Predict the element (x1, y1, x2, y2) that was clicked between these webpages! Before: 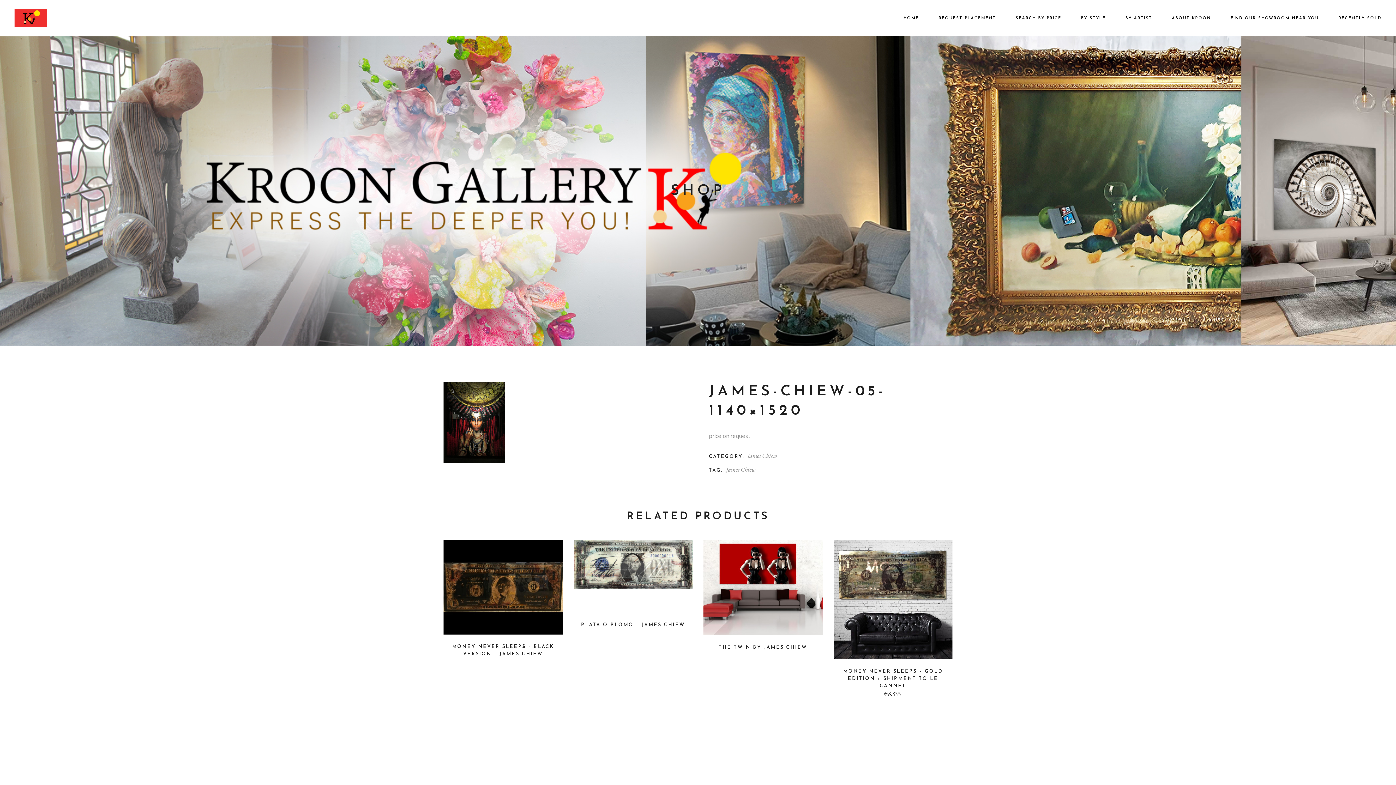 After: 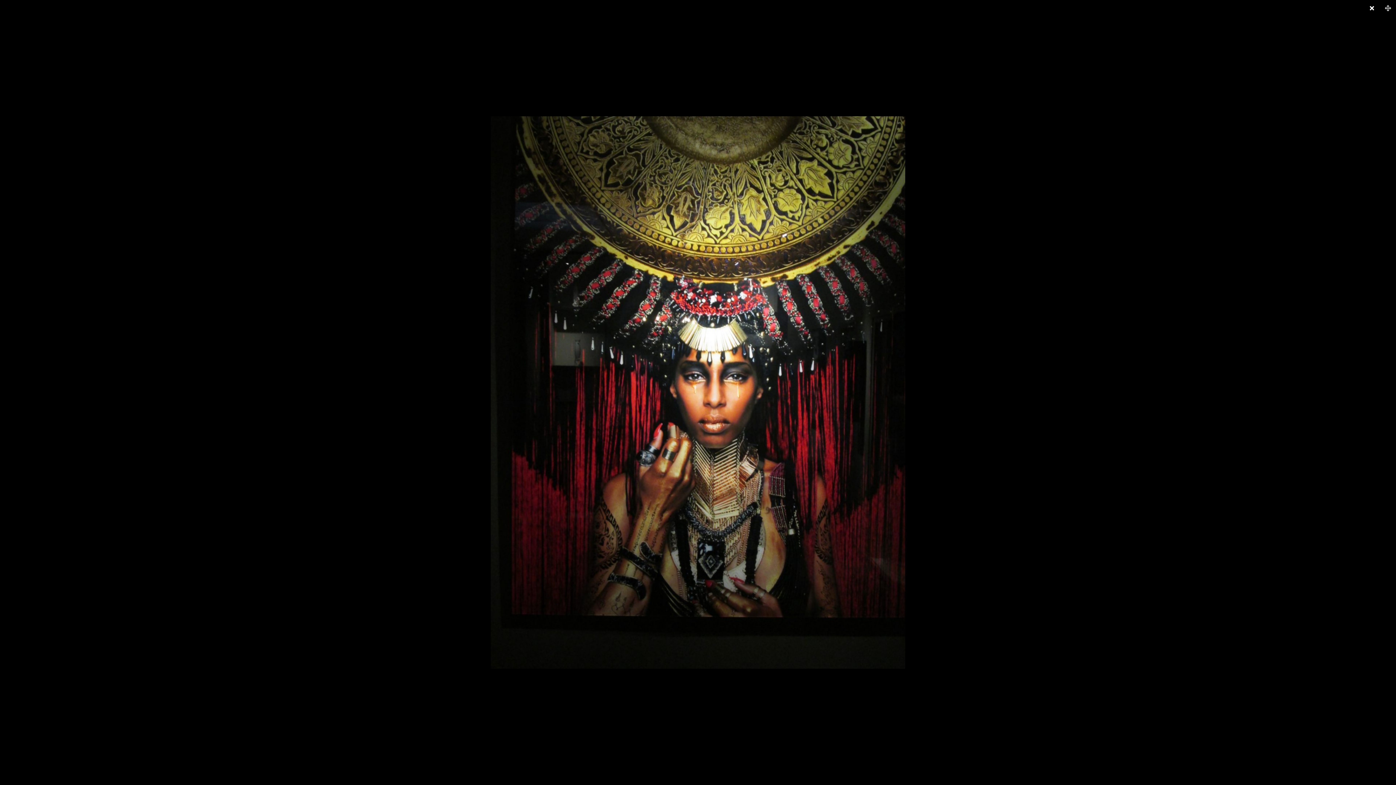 Action: label: View full-screen image gallery bbox: (447, 386, 458, 397)